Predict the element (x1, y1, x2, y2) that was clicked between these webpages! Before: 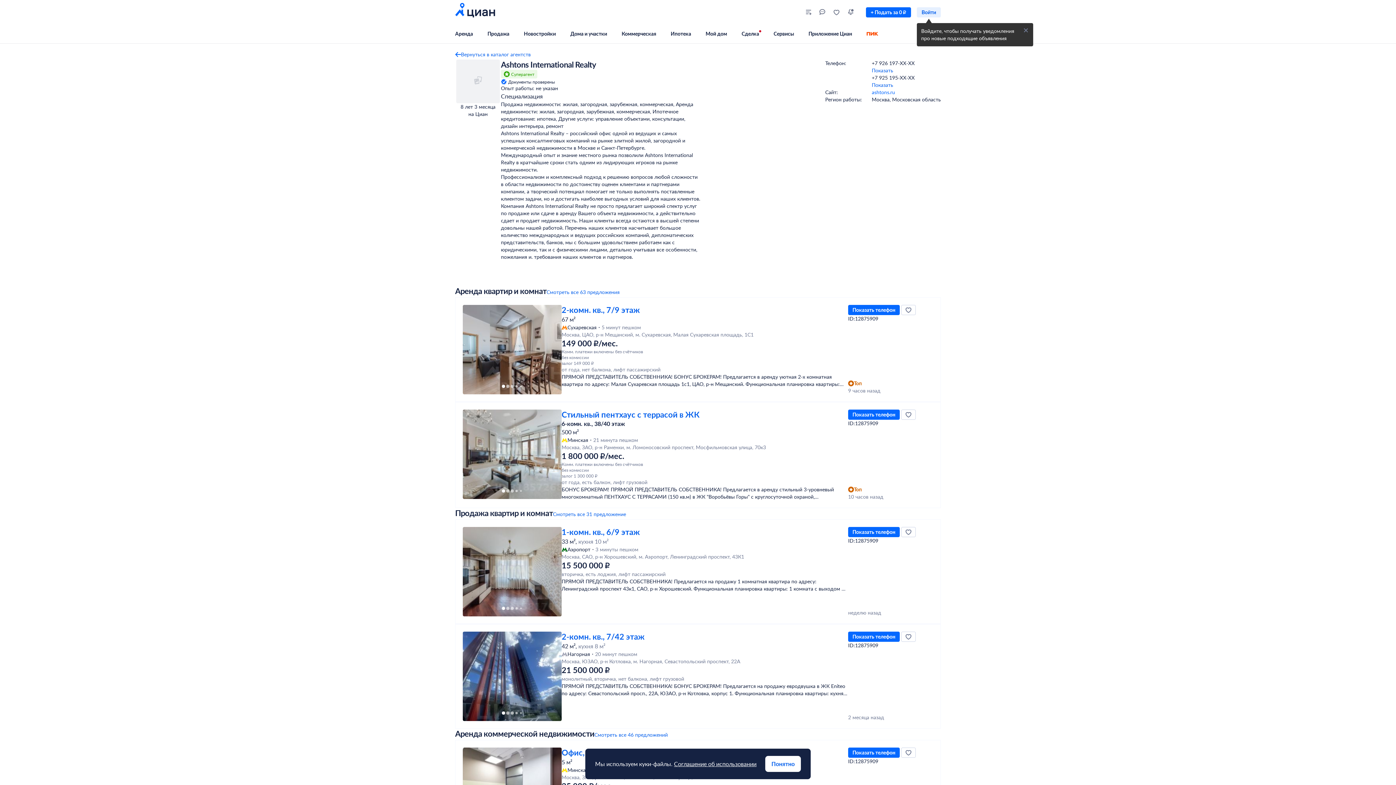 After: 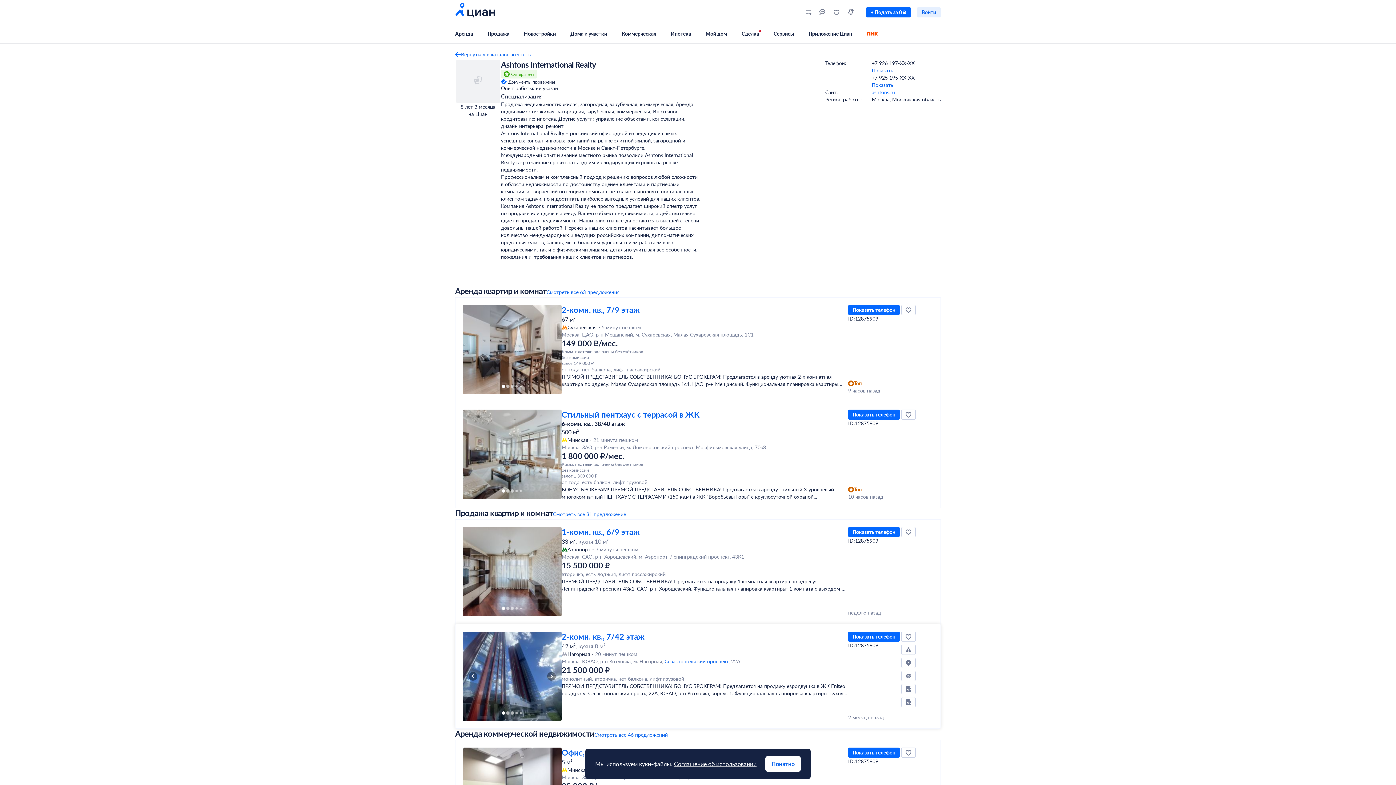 Action: label: Севастопольский проспект,  bbox: (664, 658, 731, 665)